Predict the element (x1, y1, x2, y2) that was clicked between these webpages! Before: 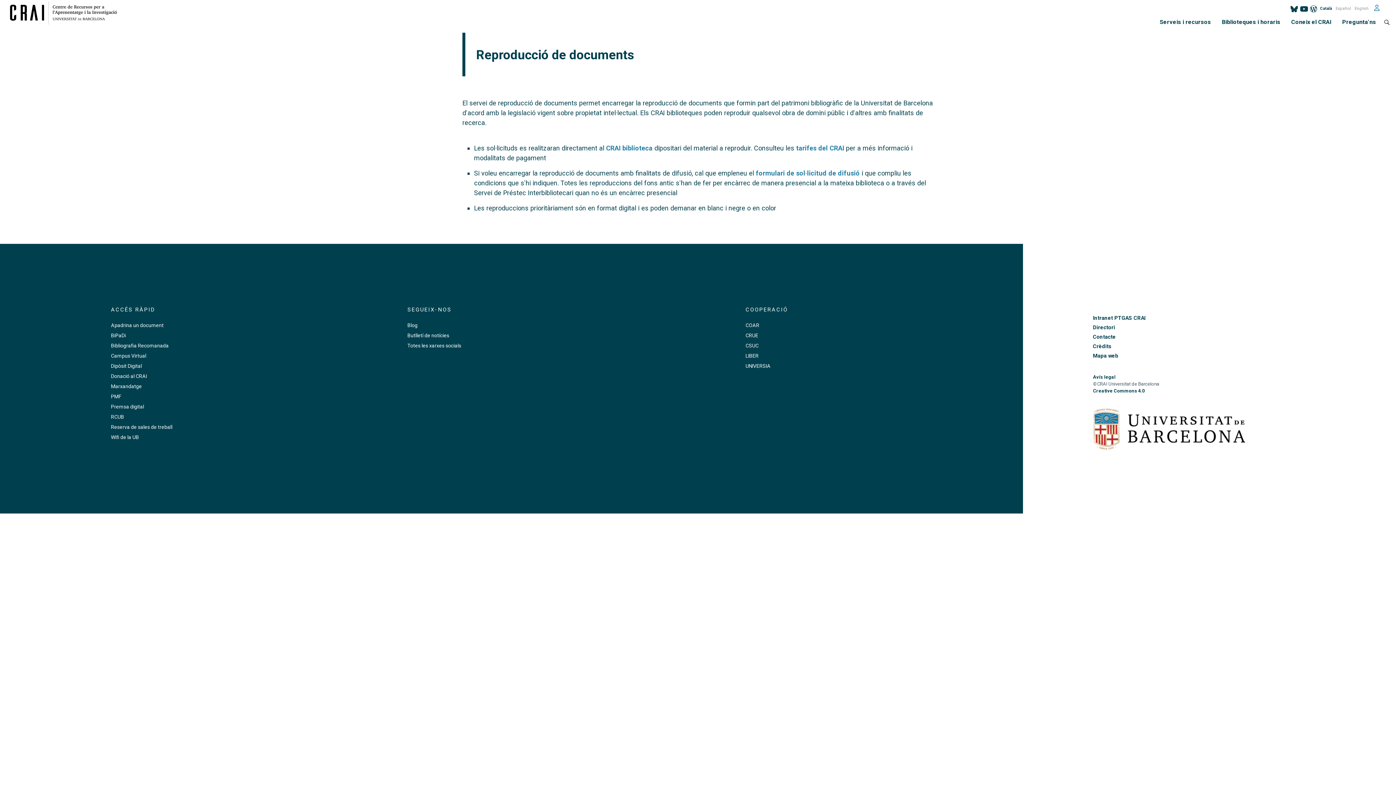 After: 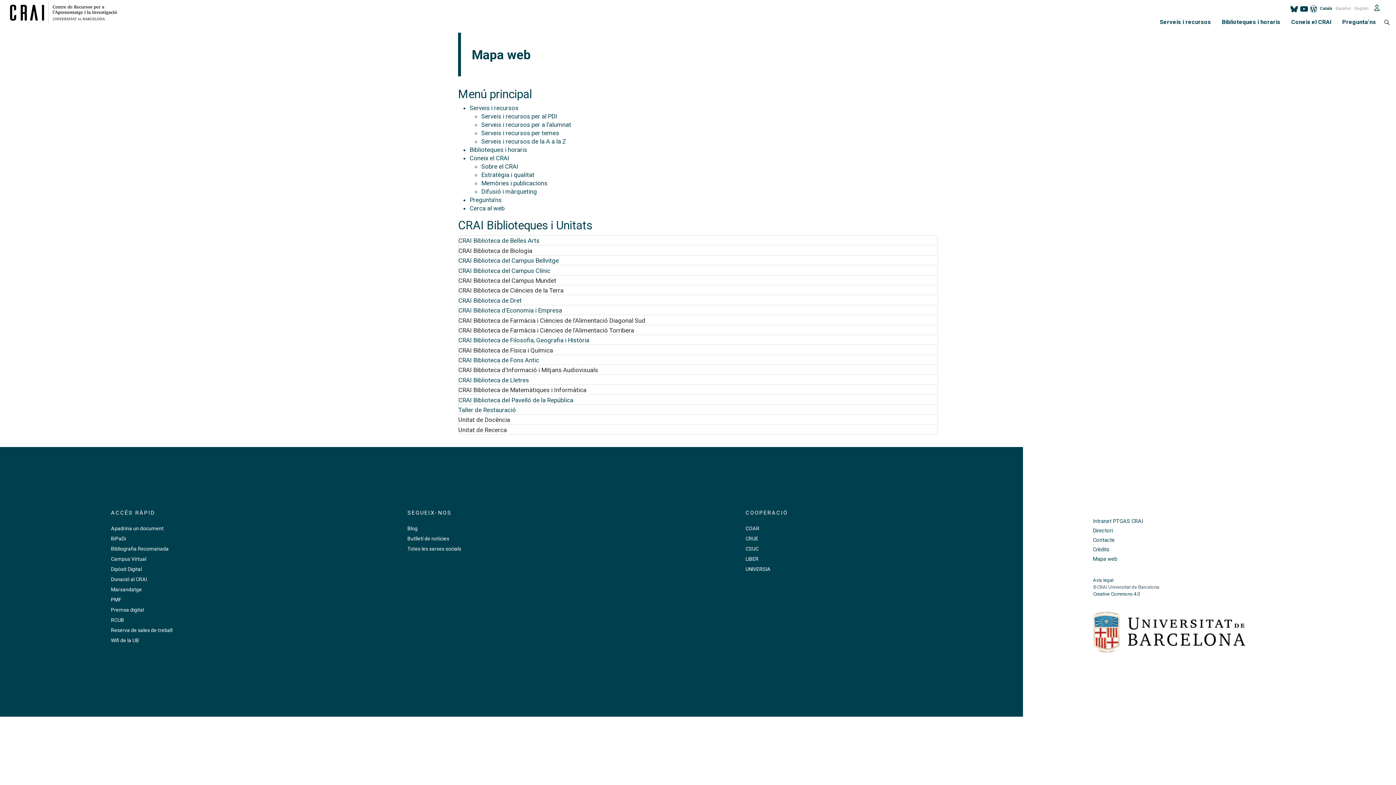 Action: label: Mapa web bbox: (1091, 352, 1319, 359)